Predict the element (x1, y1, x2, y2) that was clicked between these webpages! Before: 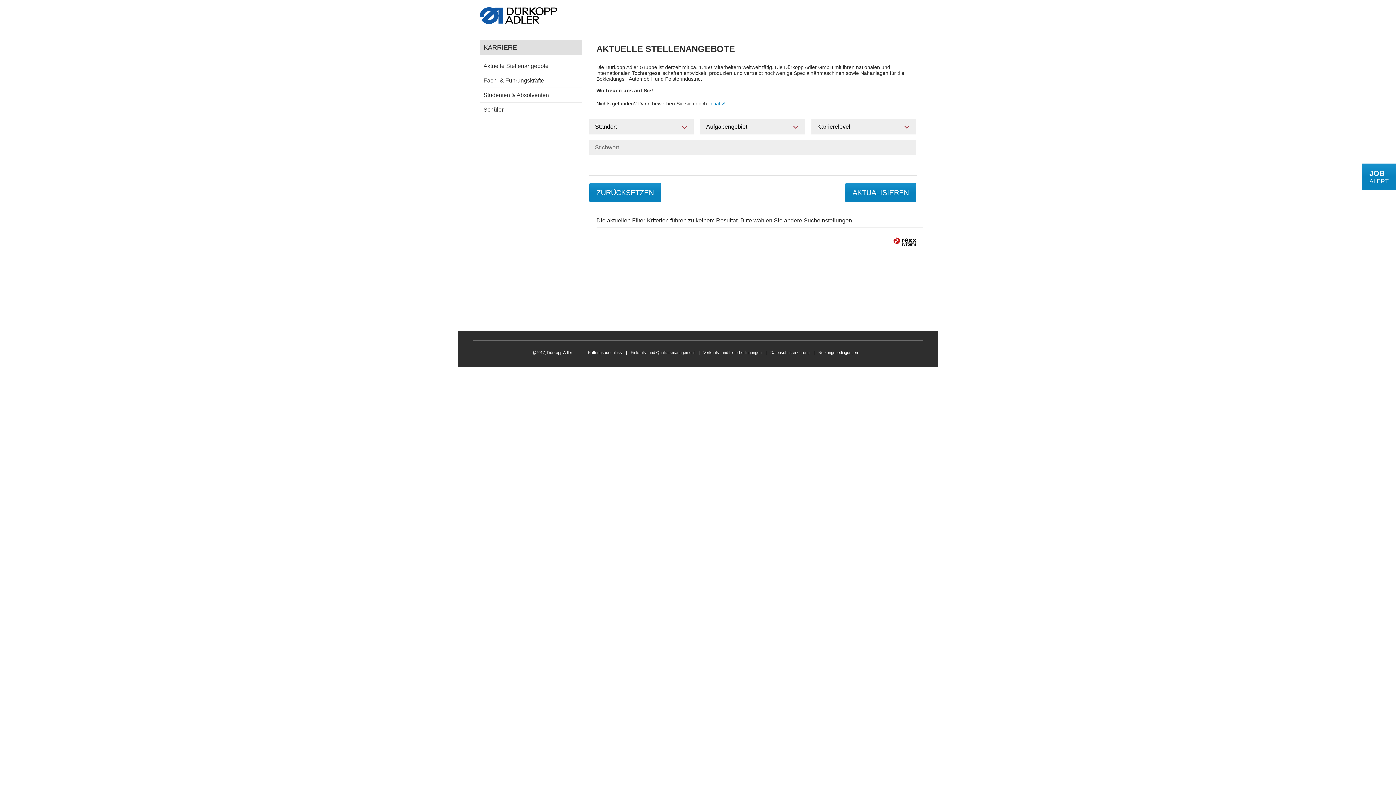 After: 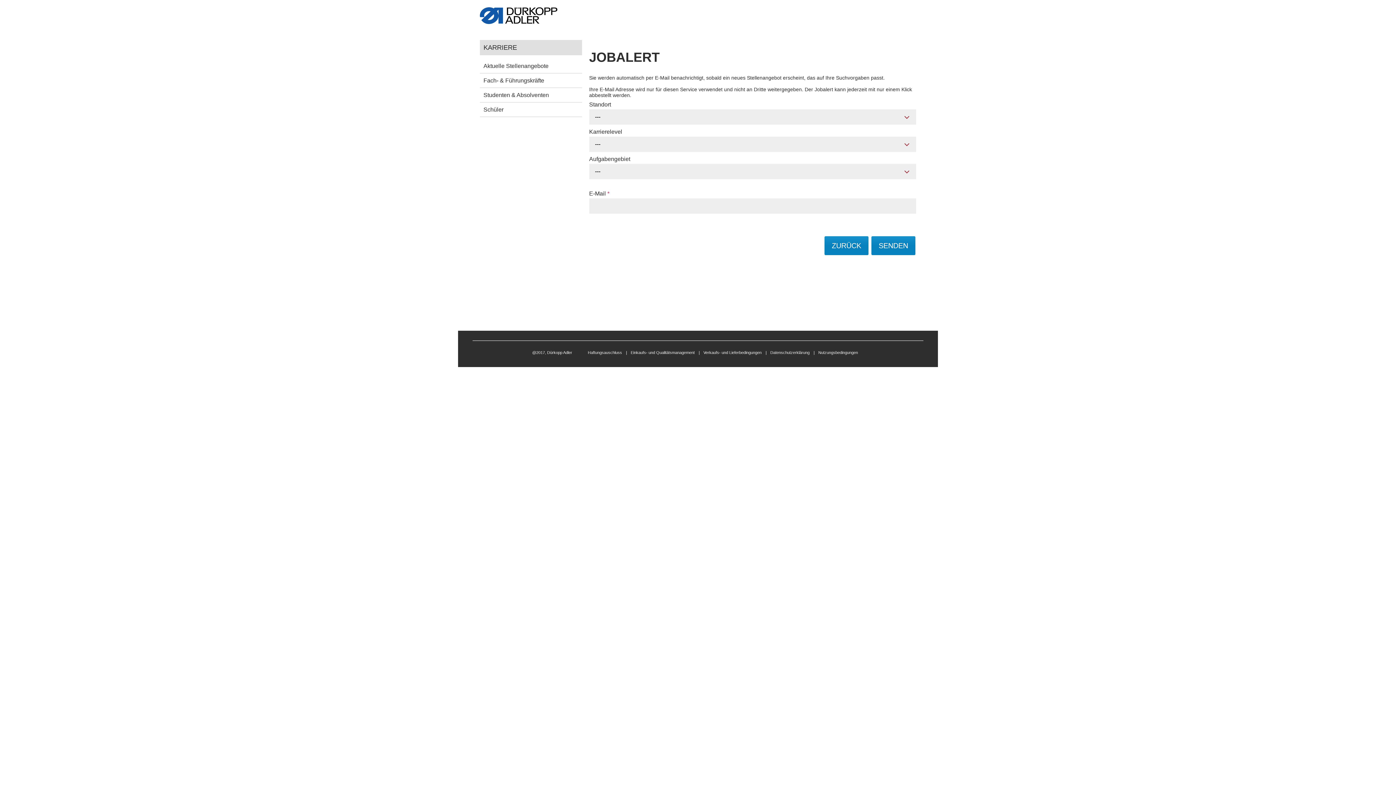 Action: bbox: (1362, 163, 1396, 190) label: JOB
ALERT